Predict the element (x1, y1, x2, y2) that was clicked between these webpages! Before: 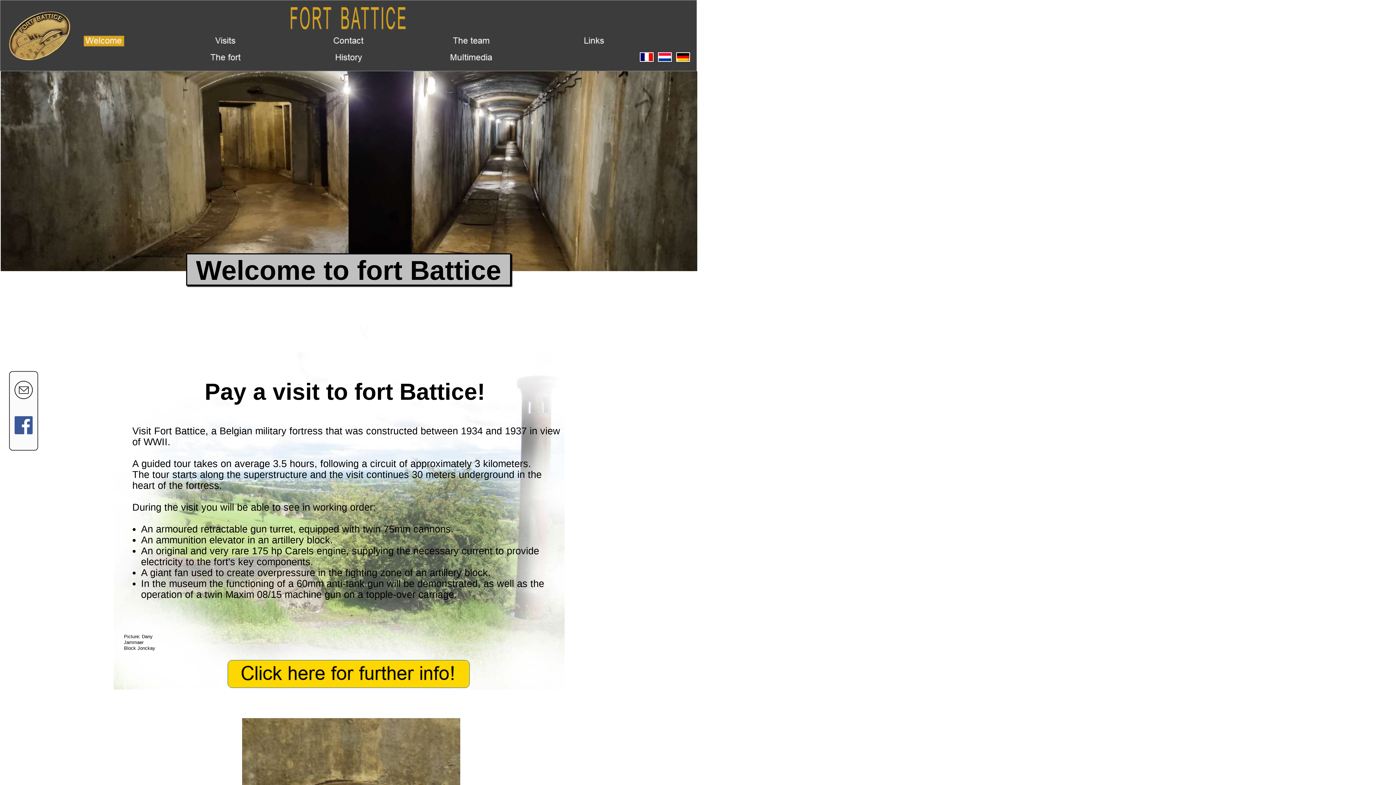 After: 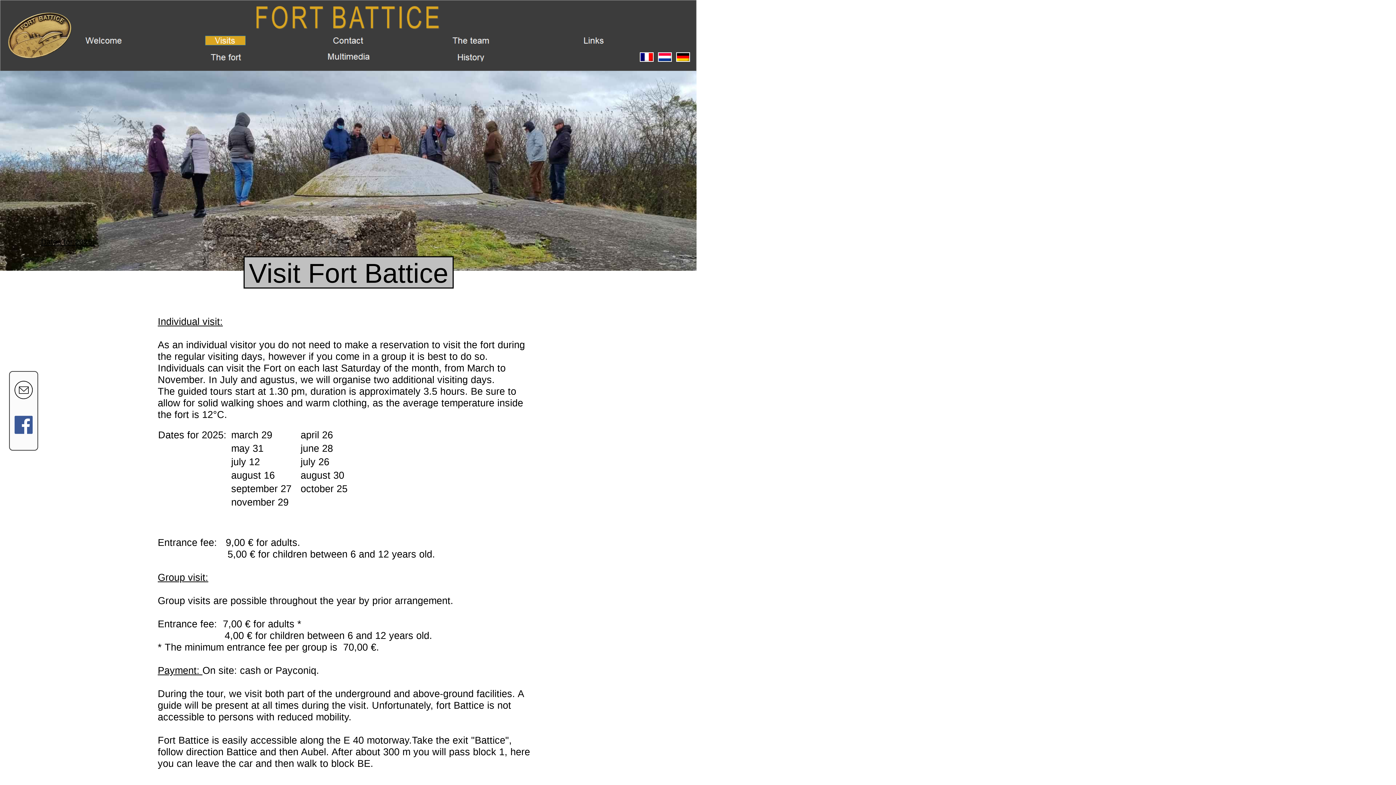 Action: bbox: (227, 660, 469, 665)